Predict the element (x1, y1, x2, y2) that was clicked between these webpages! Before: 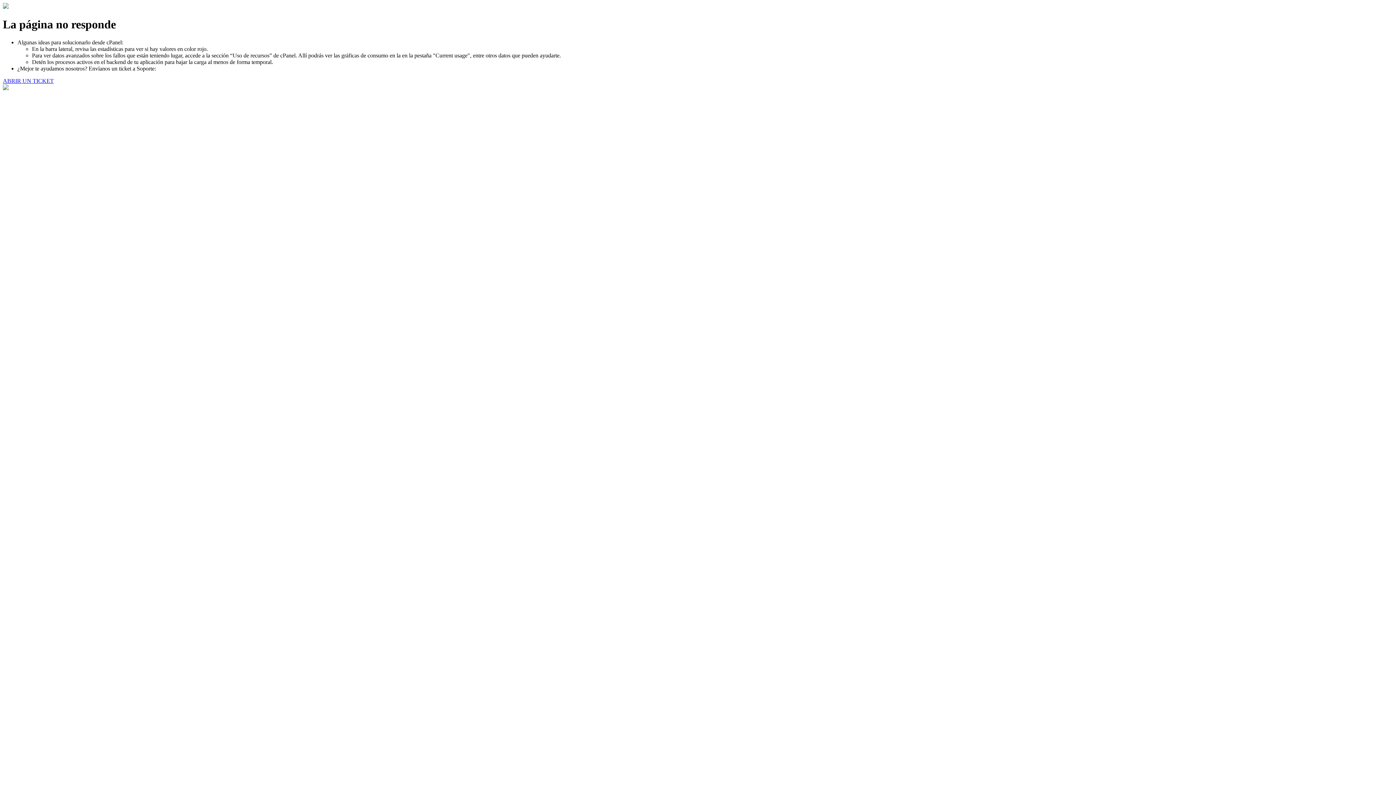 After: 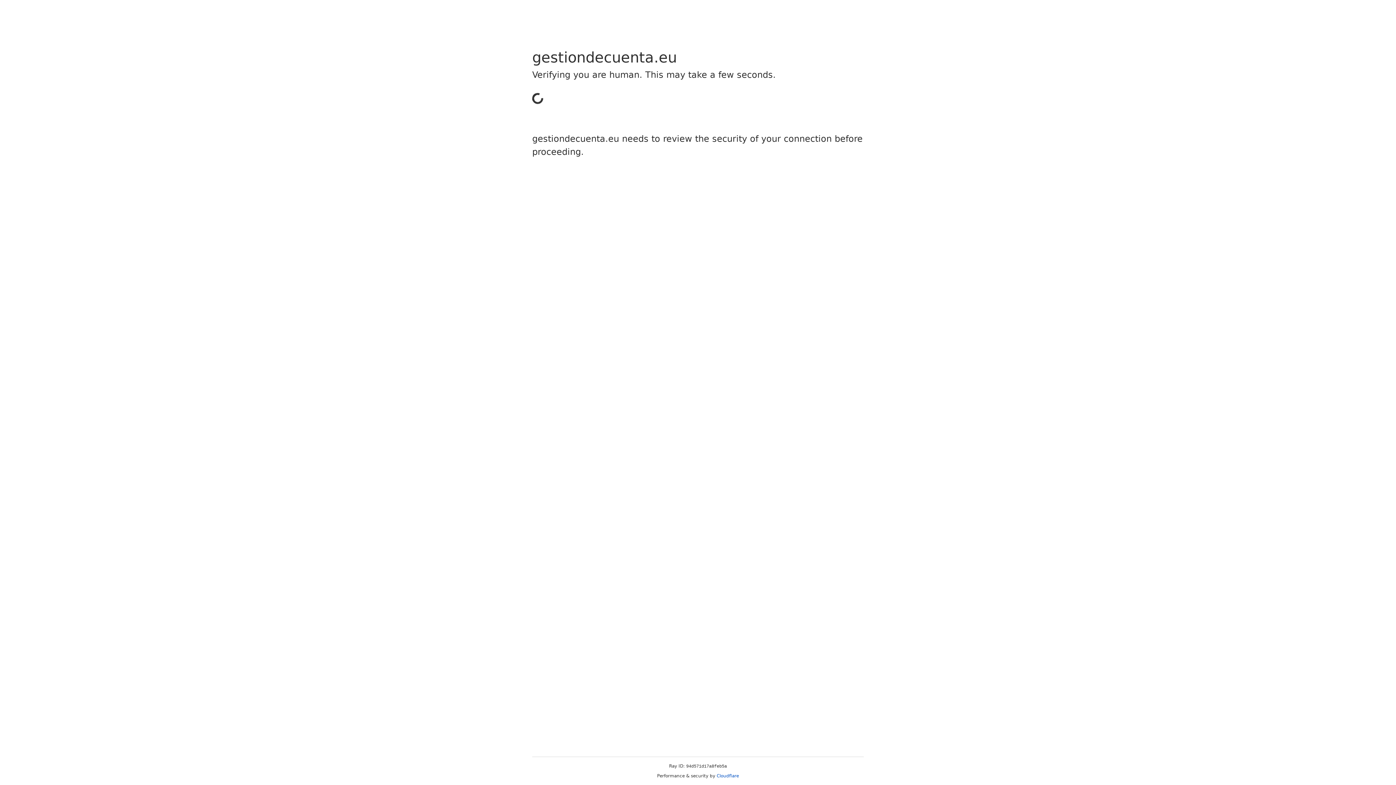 Action: label: ABRIR UN TICKET bbox: (2, 77, 53, 83)